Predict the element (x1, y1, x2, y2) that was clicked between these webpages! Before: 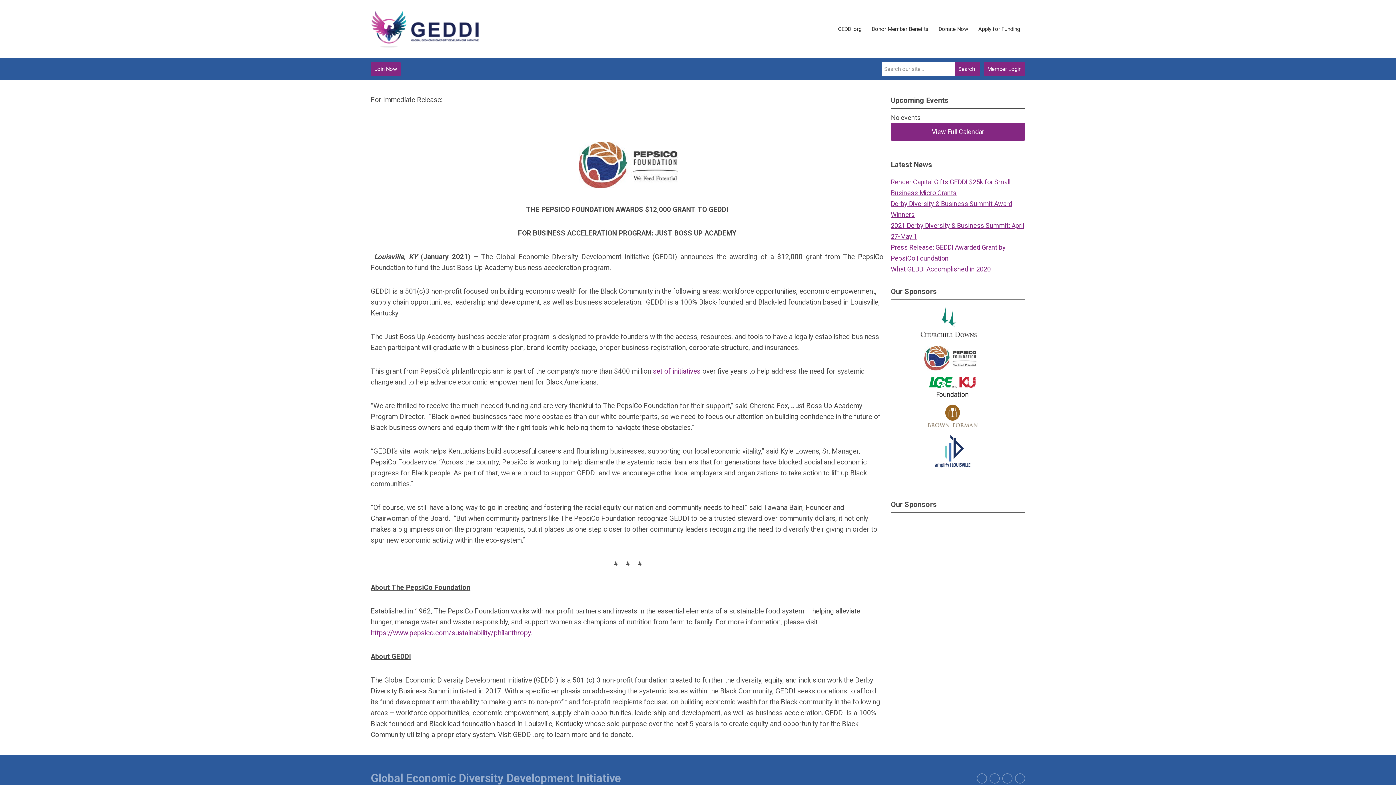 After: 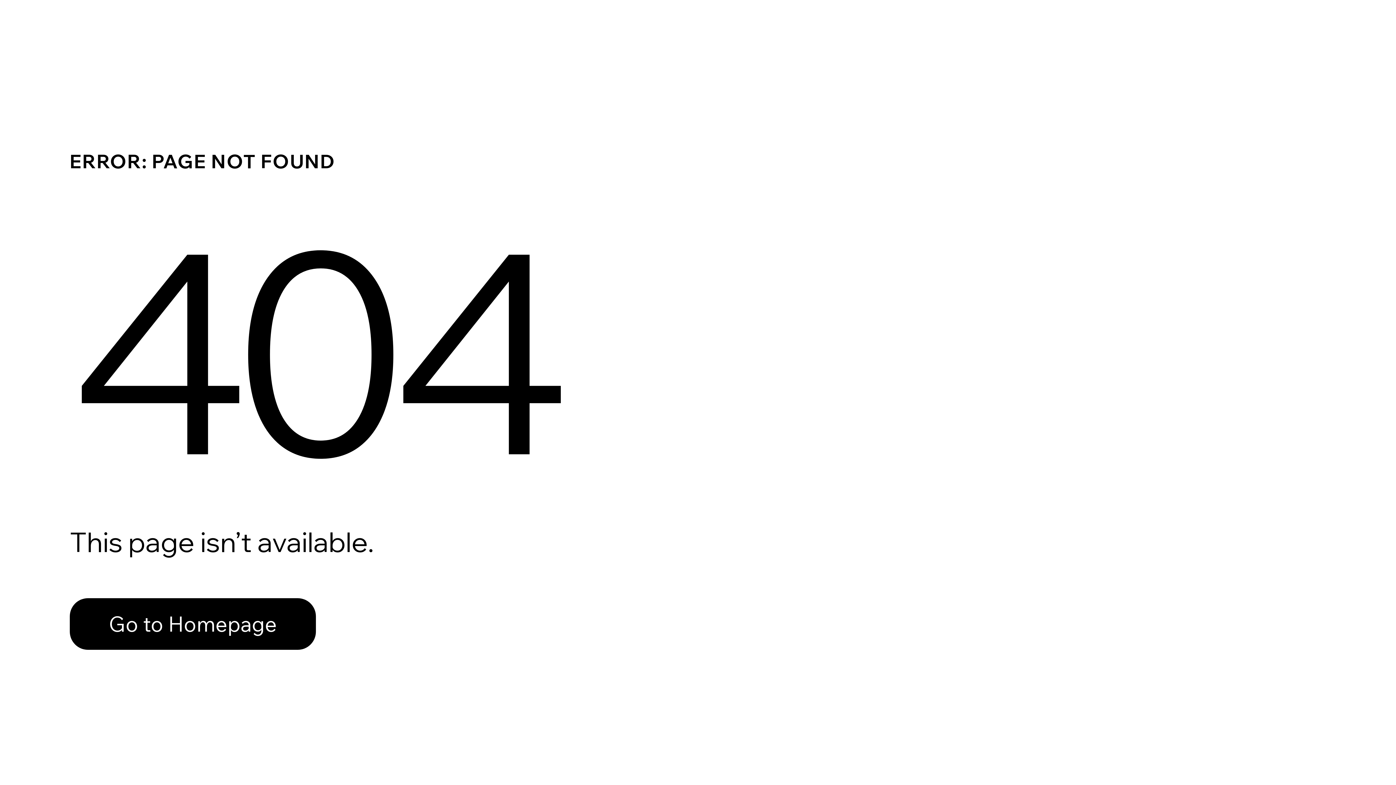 Action: bbox: (933, 21, 973, 37) label: Donate Now